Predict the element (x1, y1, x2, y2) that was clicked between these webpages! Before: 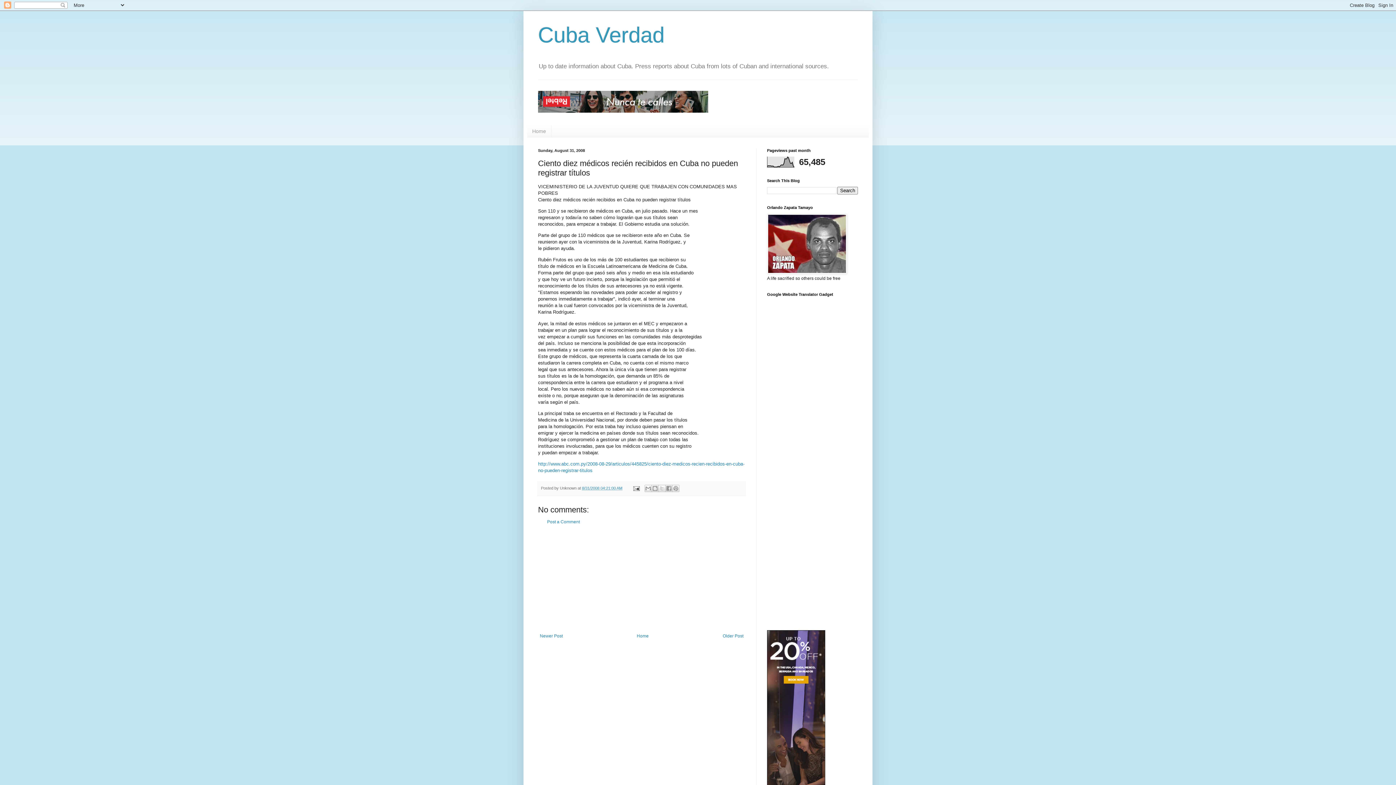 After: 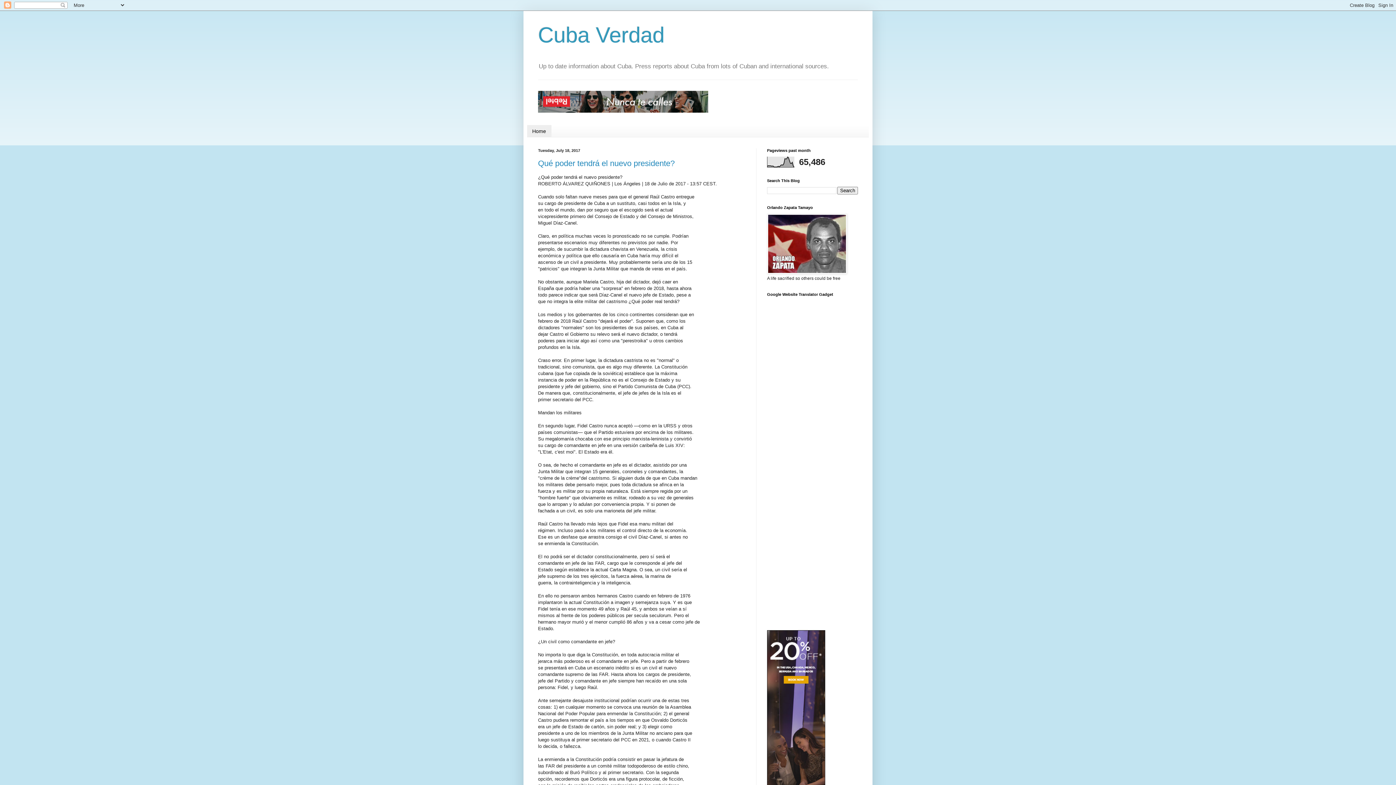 Action: bbox: (635, 632, 650, 640) label: Home